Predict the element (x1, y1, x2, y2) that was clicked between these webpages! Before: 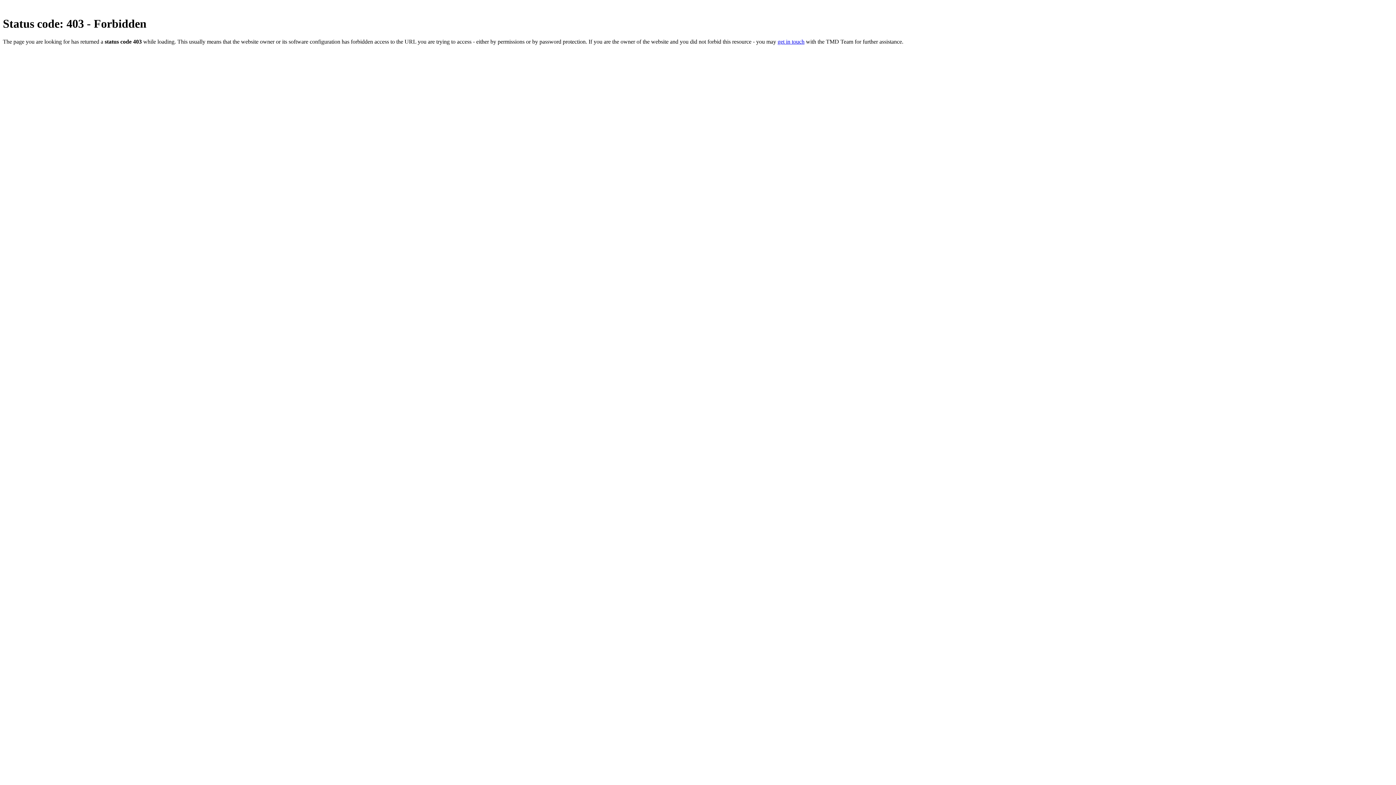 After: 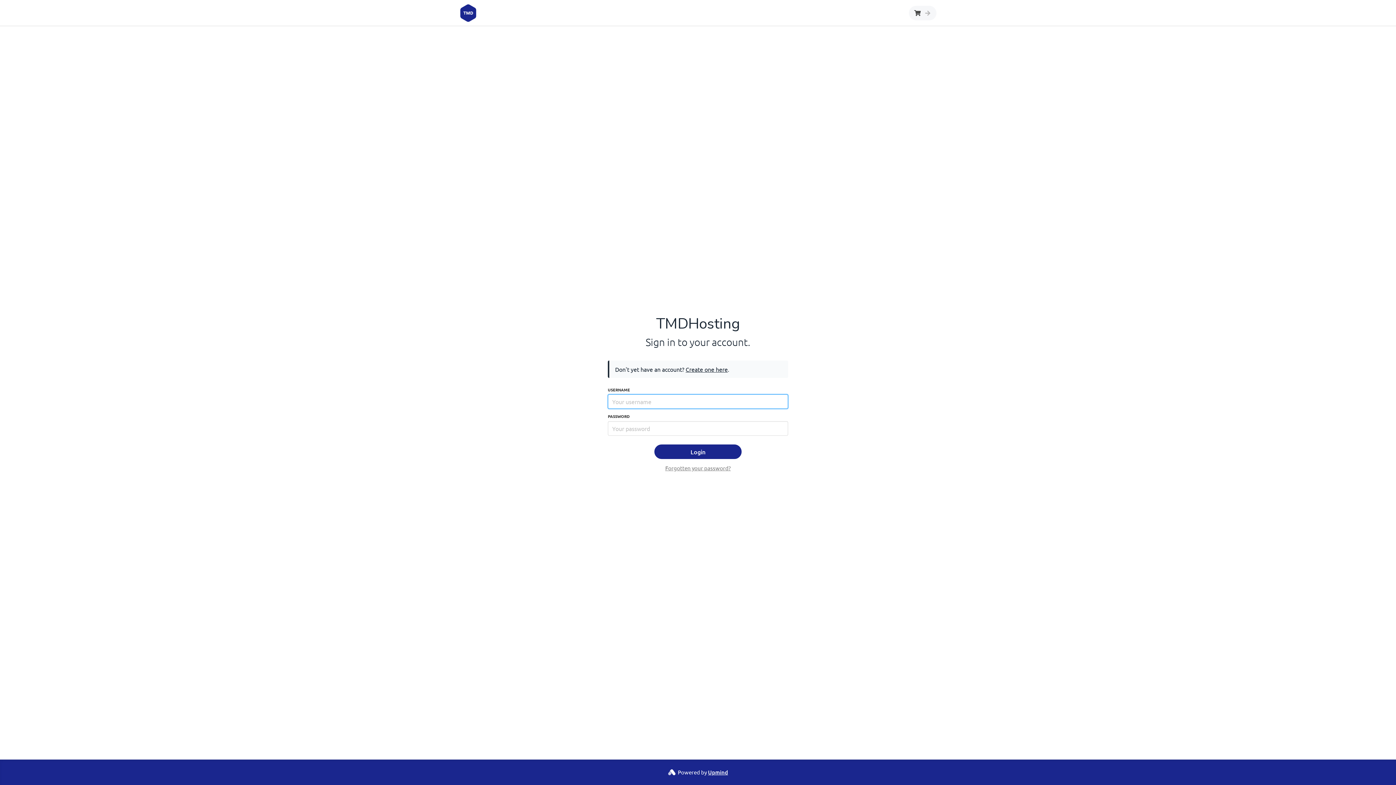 Action: label: get in touch bbox: (777, 38, 804, 44)